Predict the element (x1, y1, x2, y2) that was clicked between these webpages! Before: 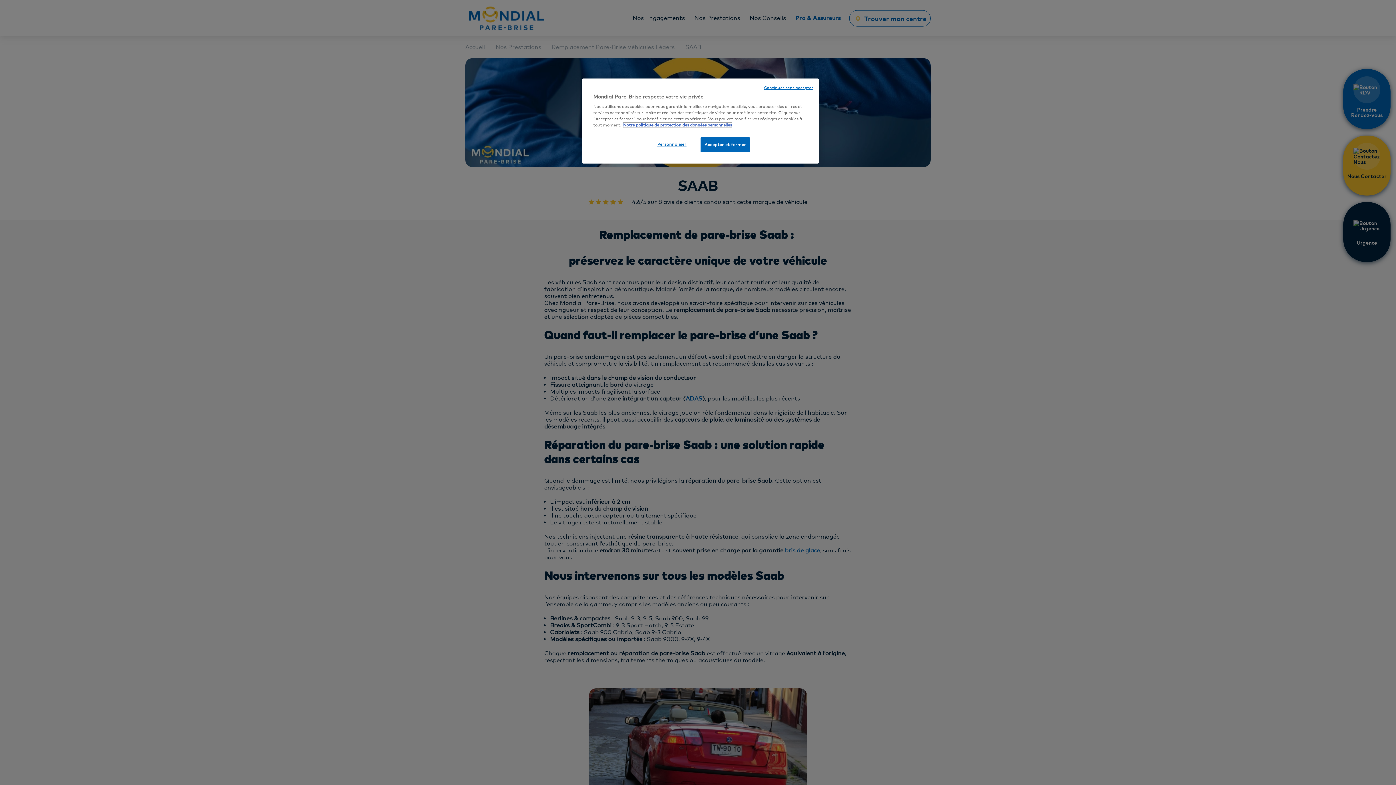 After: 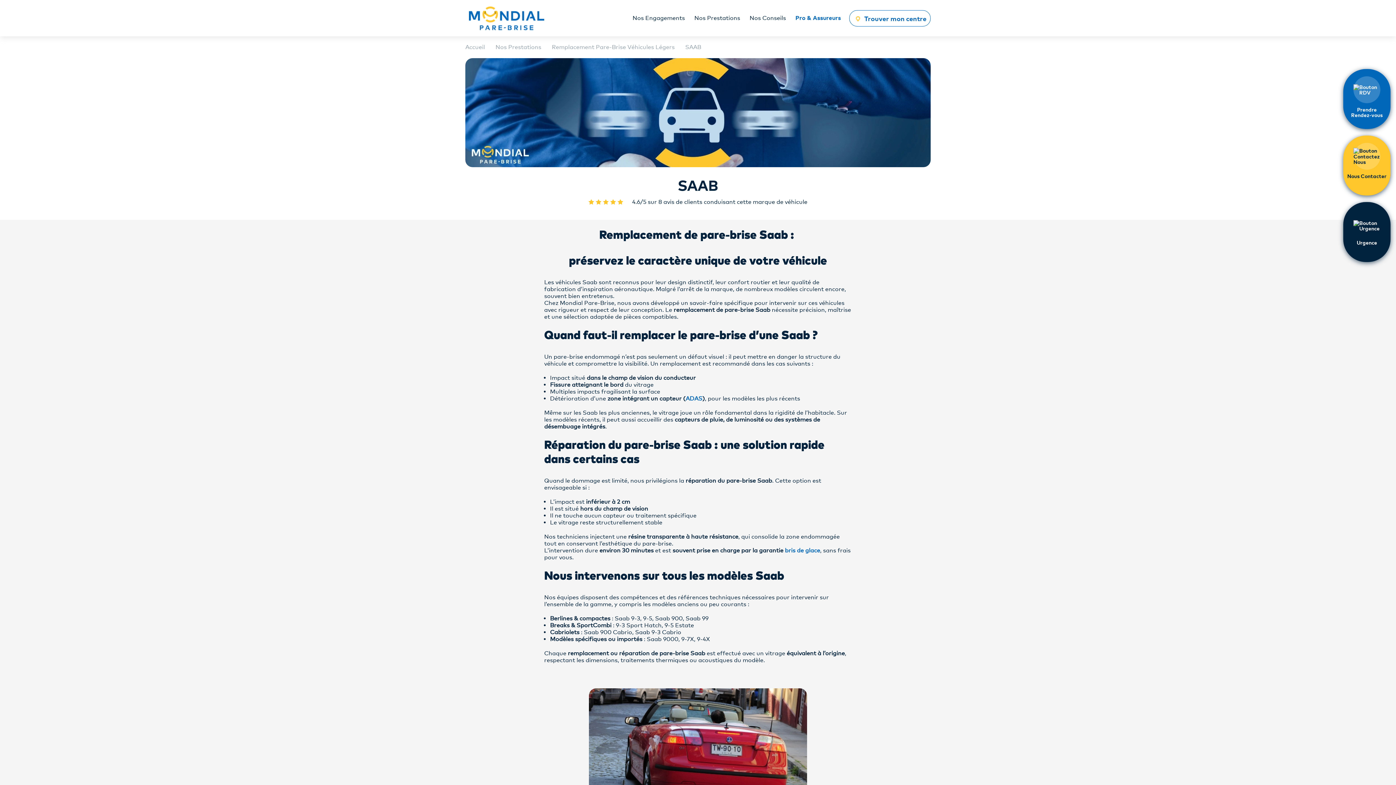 Action: label: Continuer sans accepter bbox: (764, 85, 813, 90)